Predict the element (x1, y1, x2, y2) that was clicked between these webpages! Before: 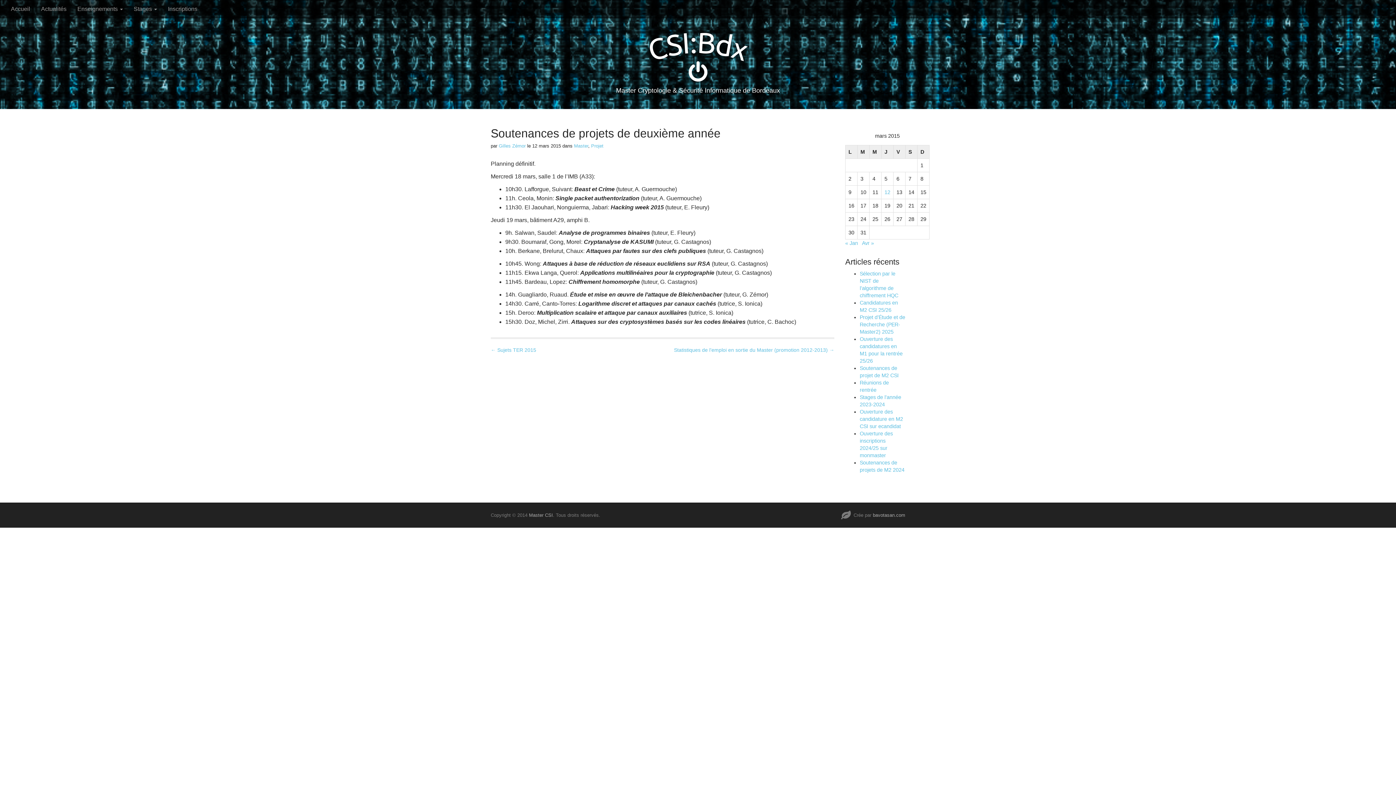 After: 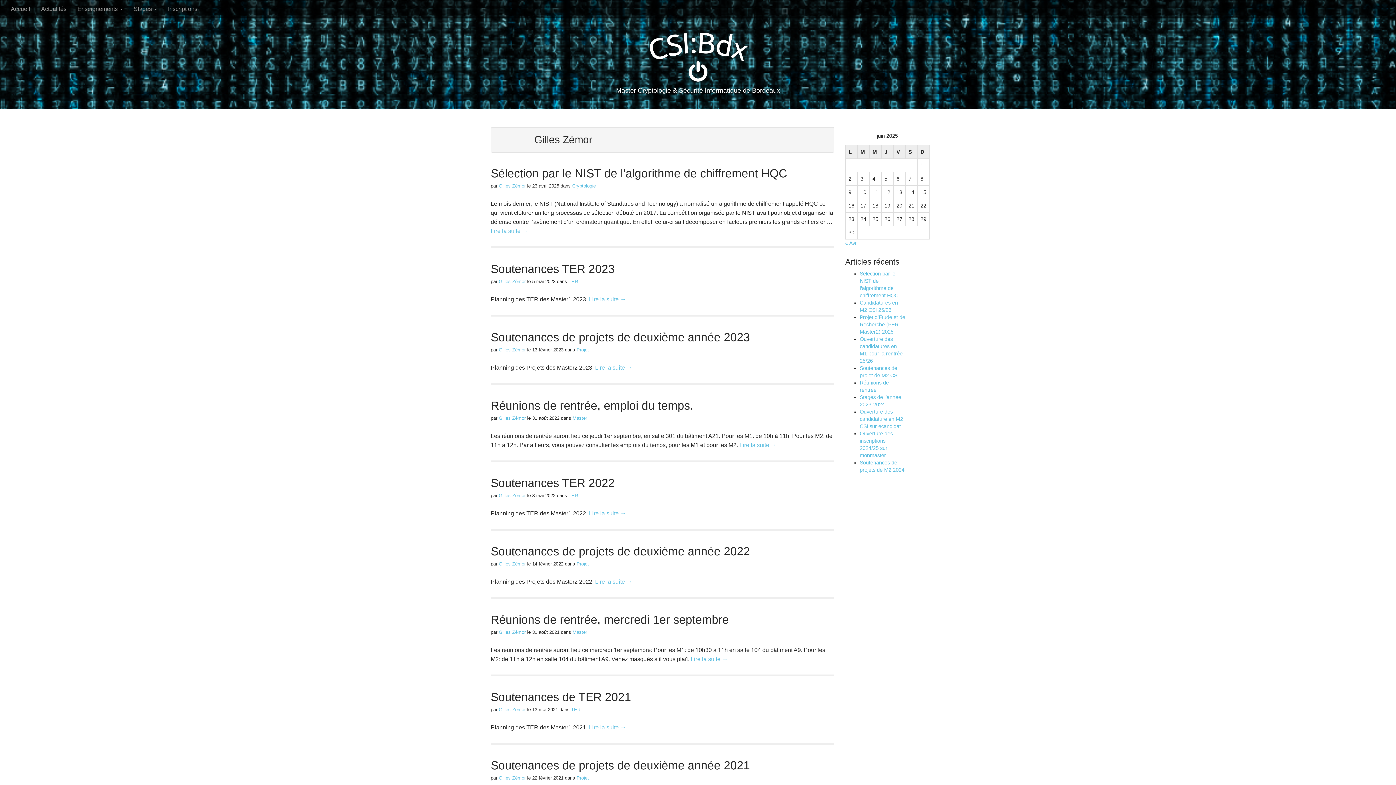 Action: bbox: (498, 143, 525, 148) label: Gilles Zémor